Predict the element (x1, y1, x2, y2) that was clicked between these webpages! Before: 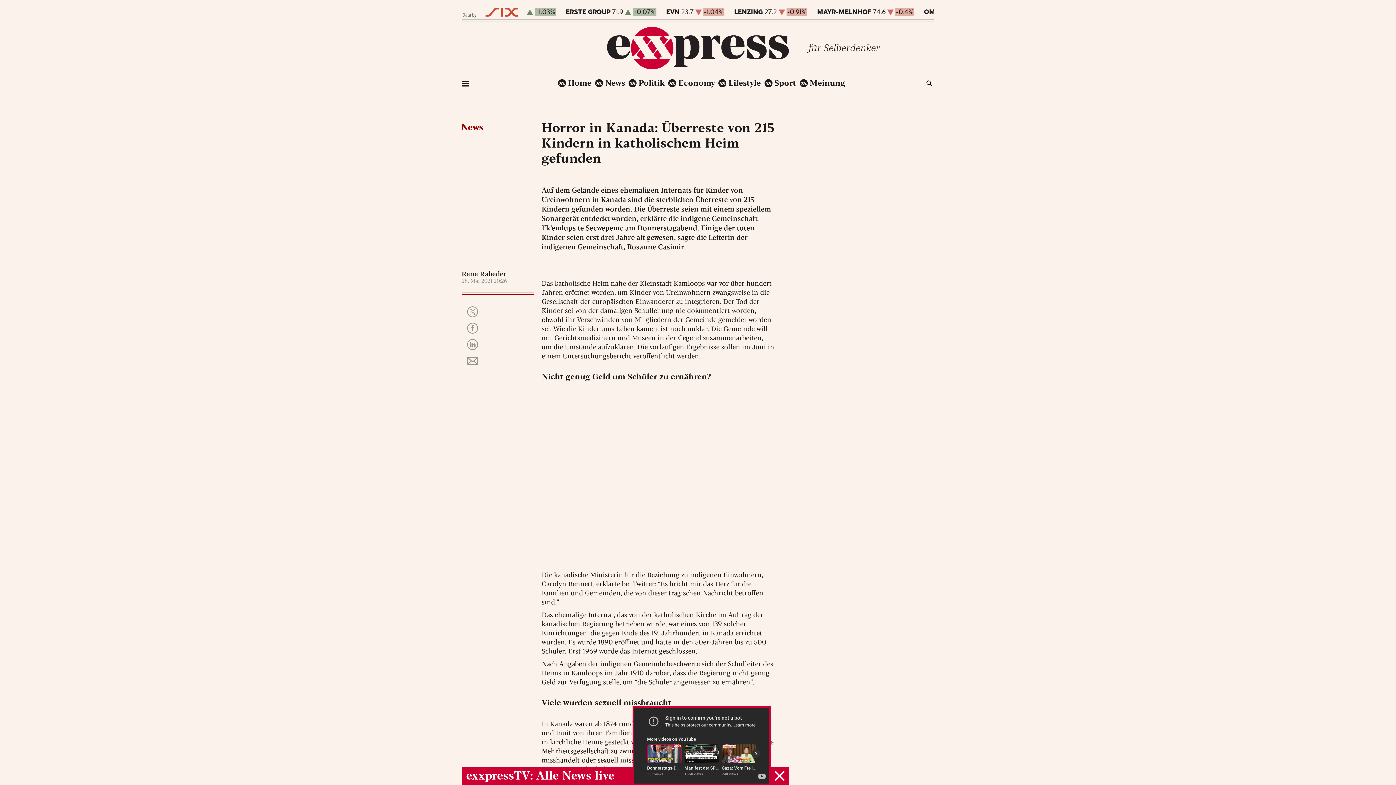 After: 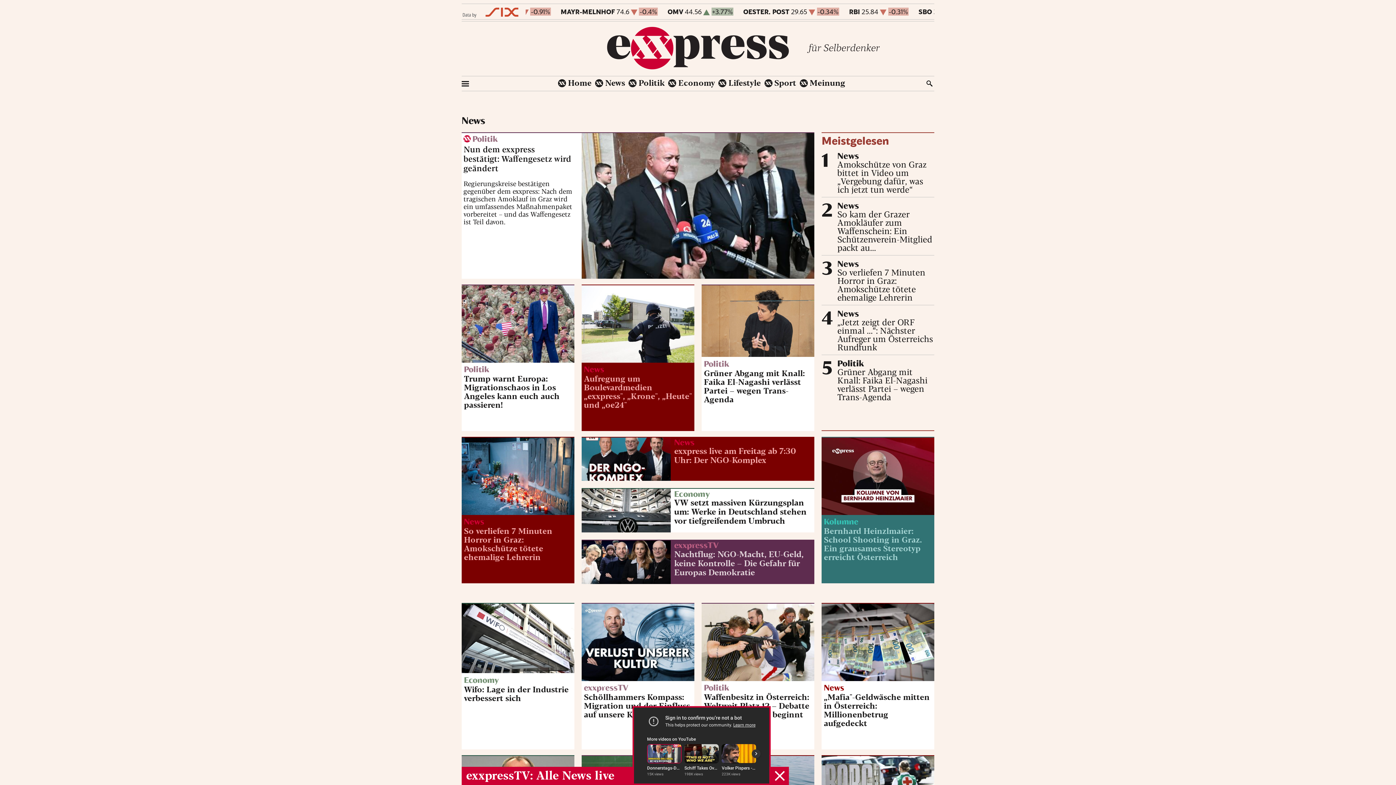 Action: bbox: (558, 79, 591, 87) label: Home